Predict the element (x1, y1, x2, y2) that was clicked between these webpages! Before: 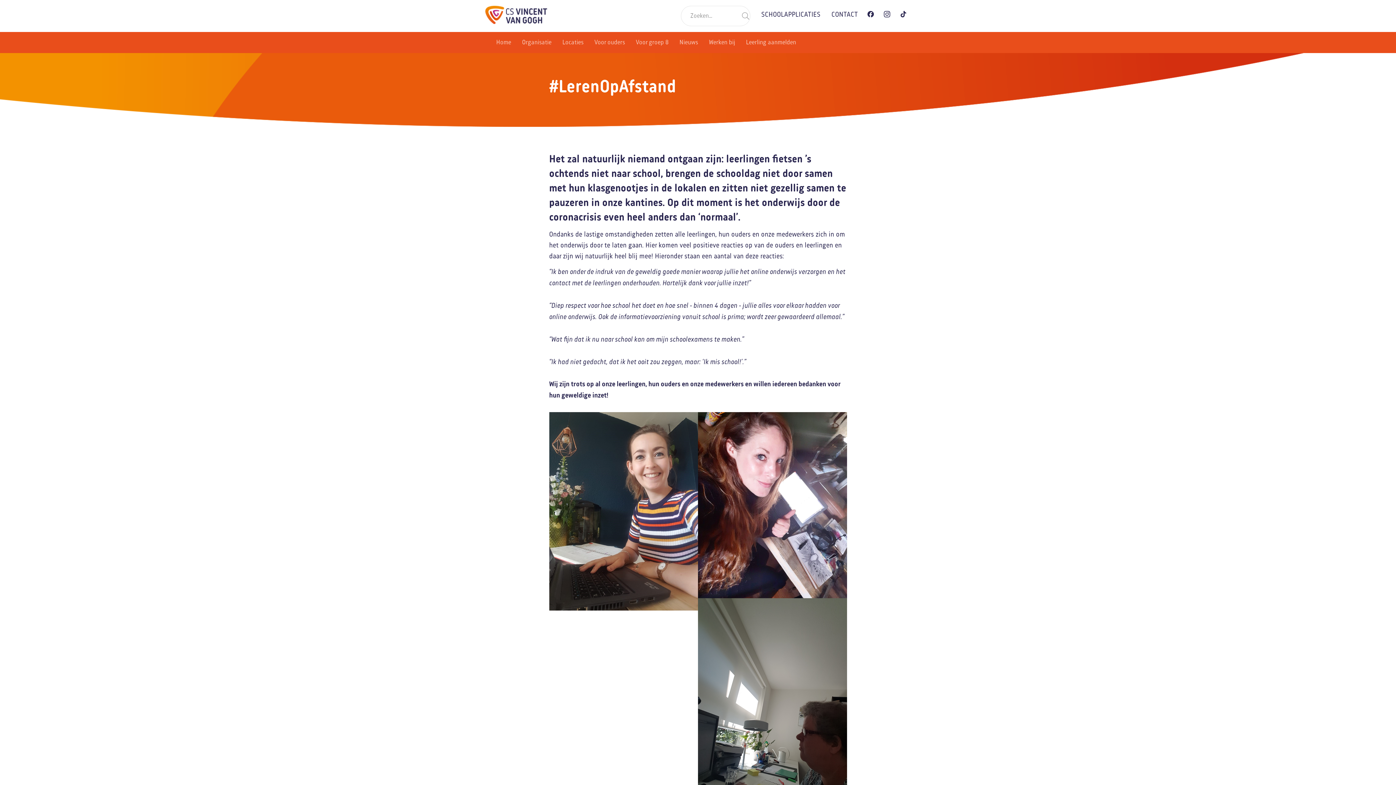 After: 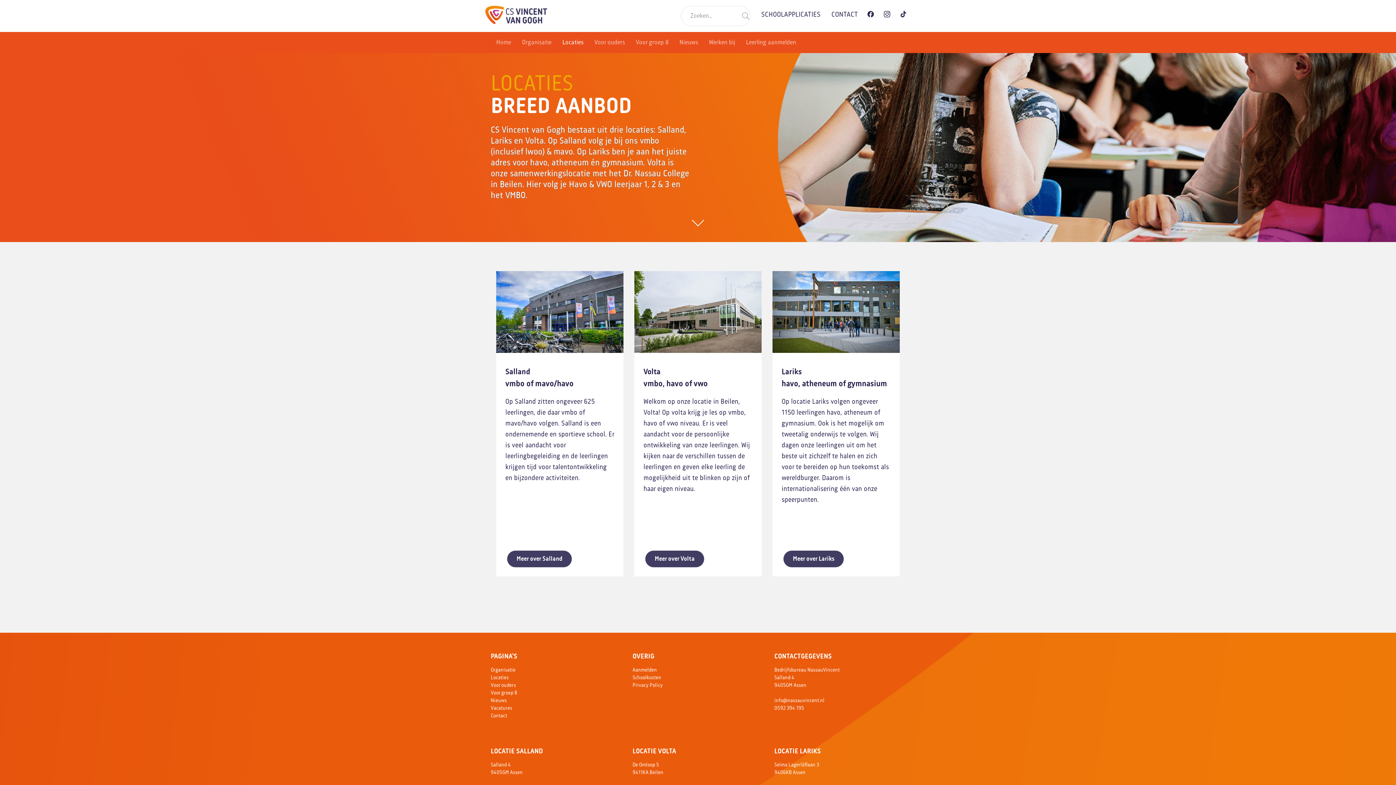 Action: label: Locaties bbox: (557, 32, 589, 53)